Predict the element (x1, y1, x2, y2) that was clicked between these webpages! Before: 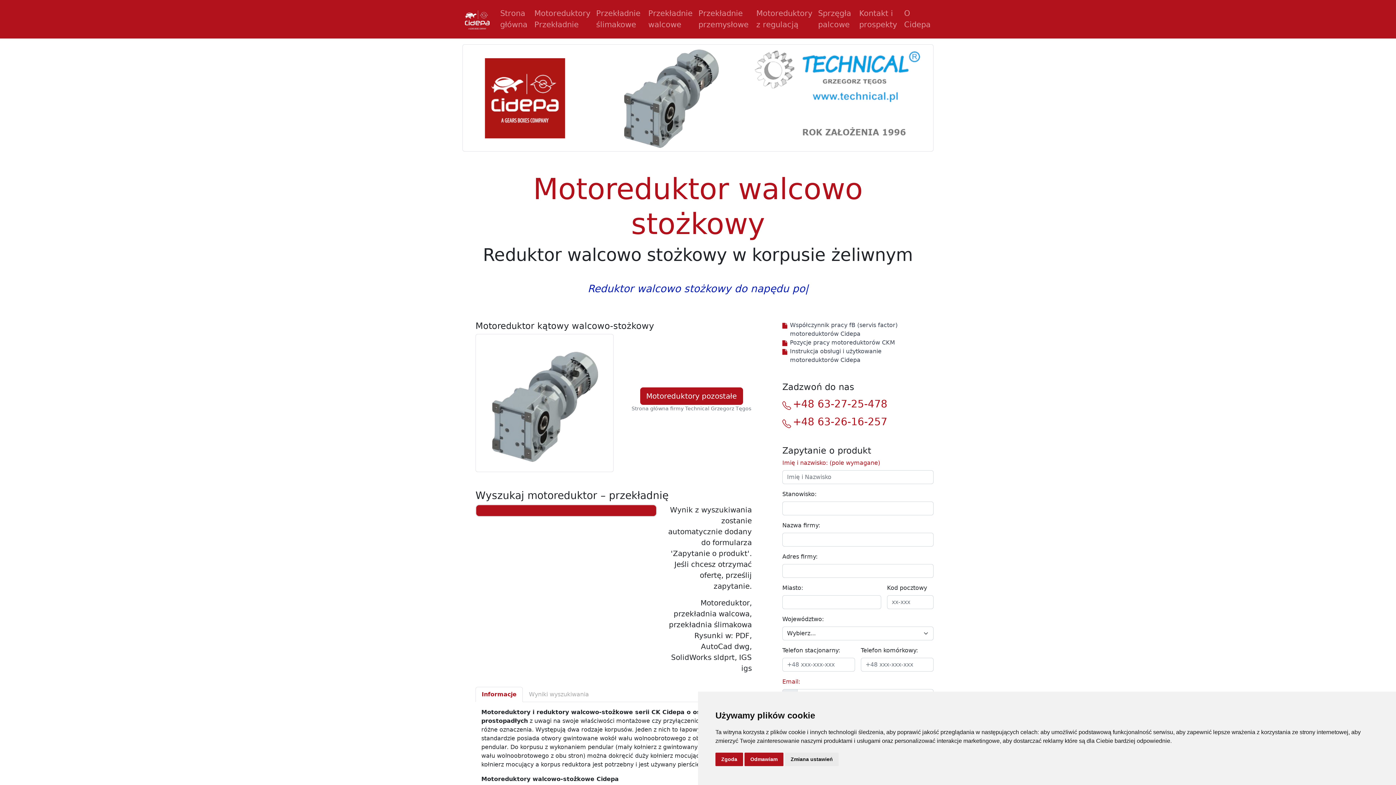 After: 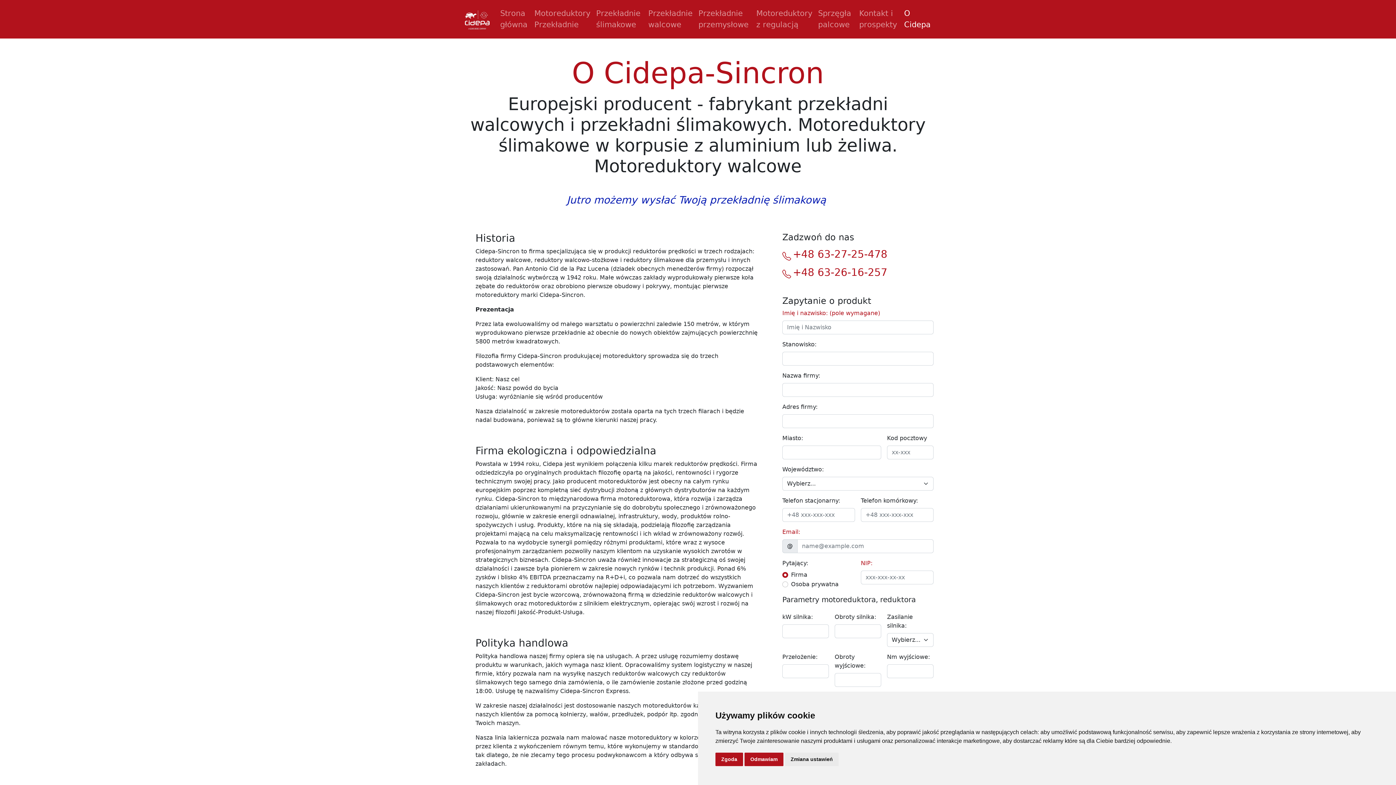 Action: bbox: (901, 5, 933, 33) label: O Cidepa